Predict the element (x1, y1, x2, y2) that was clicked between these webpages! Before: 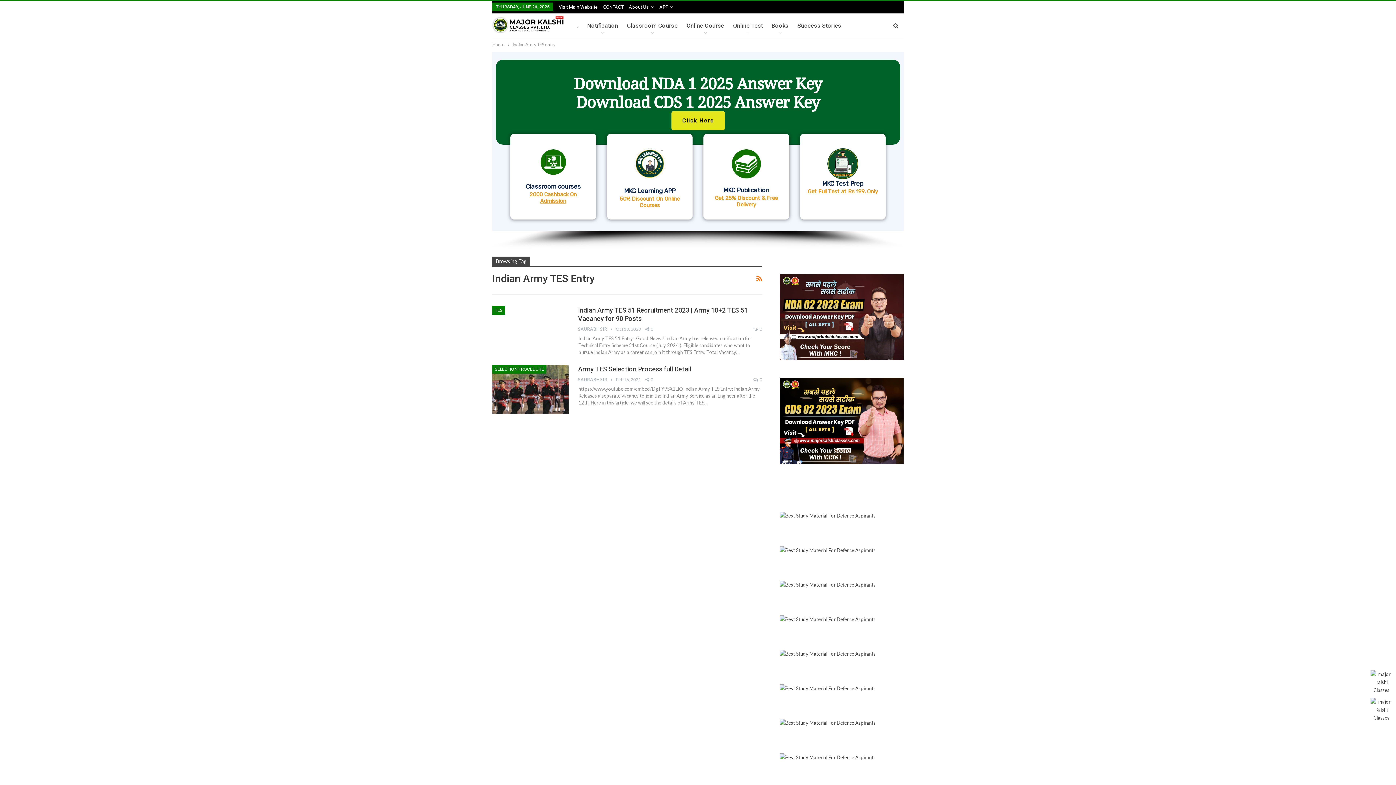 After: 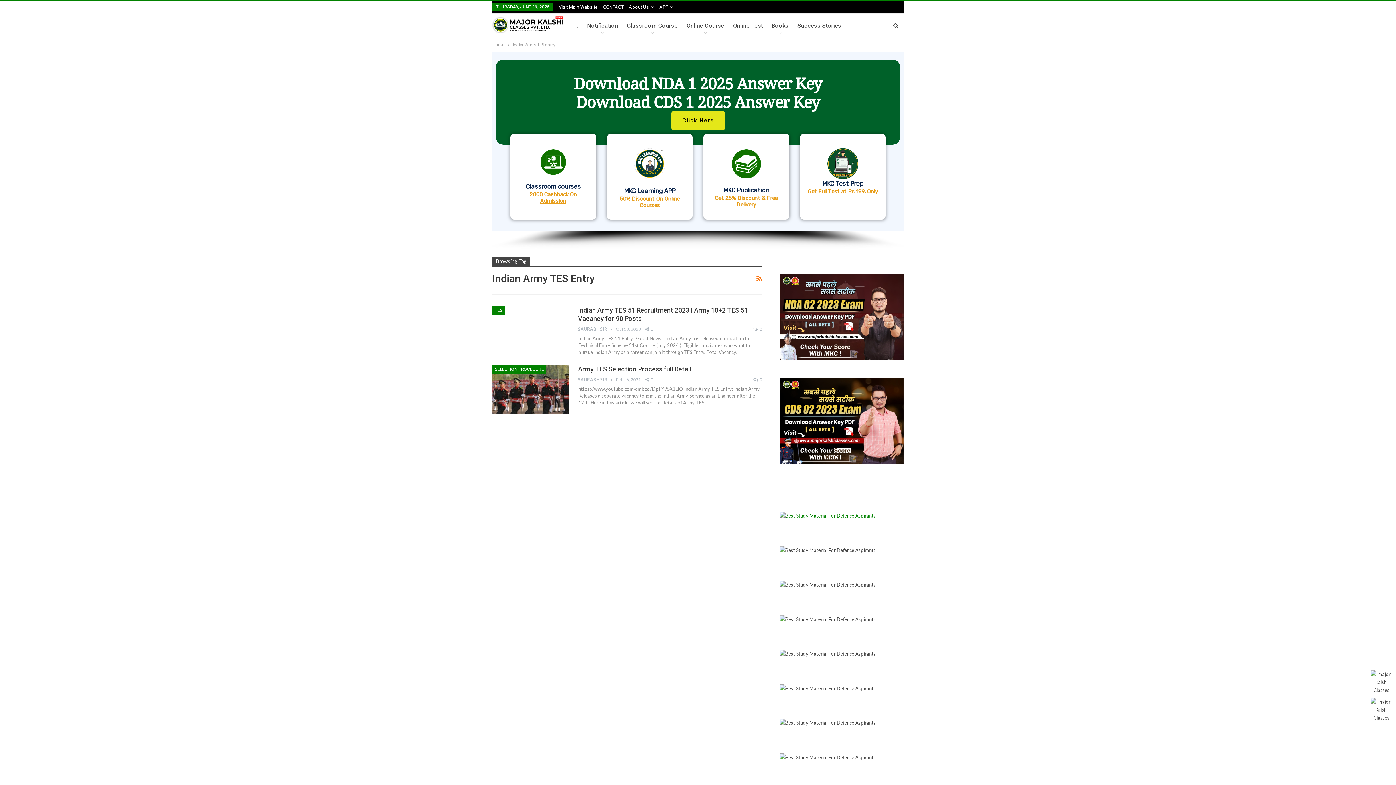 Action: bbox: (779, 513, 875, 519)